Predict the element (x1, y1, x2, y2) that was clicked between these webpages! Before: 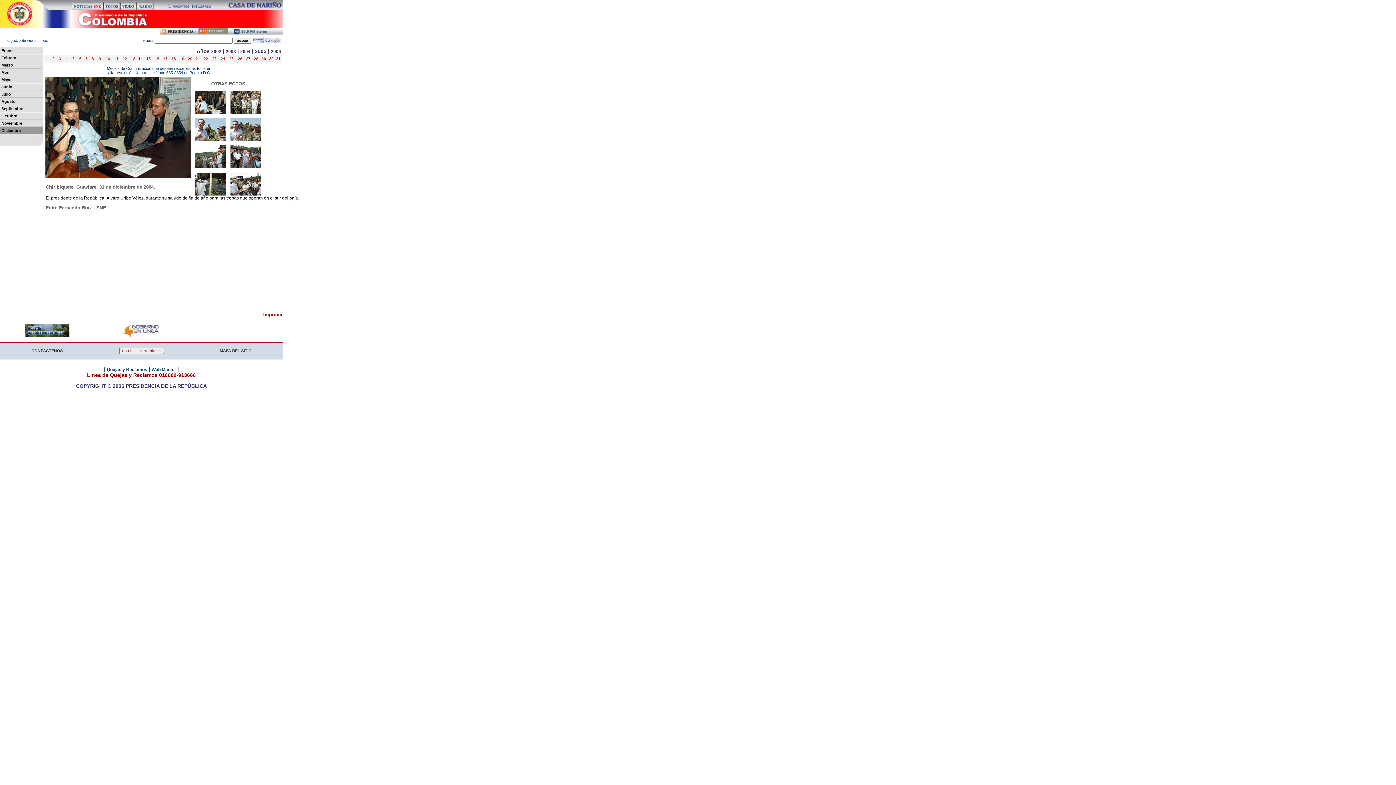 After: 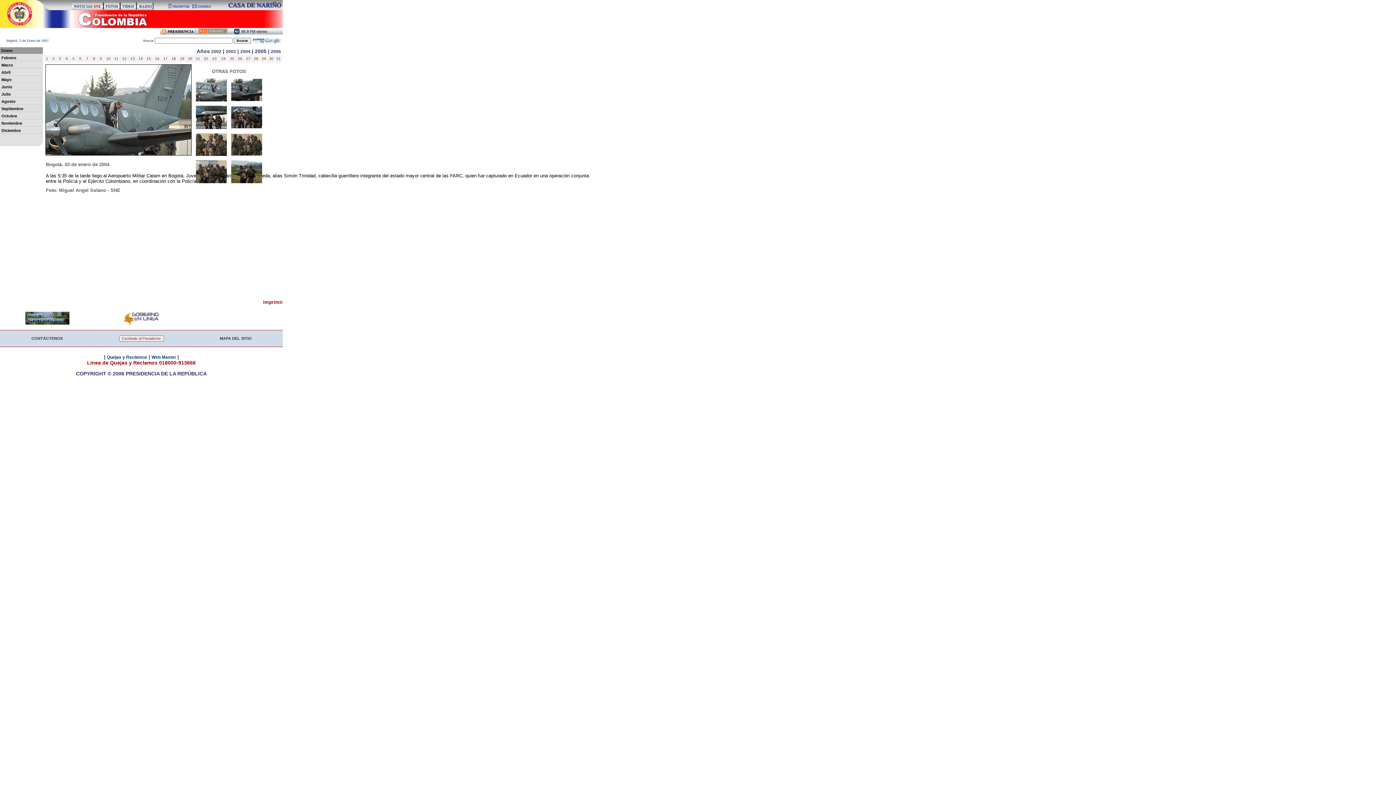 Action: label: 2004 bbox: (240, 49, 250, 54)